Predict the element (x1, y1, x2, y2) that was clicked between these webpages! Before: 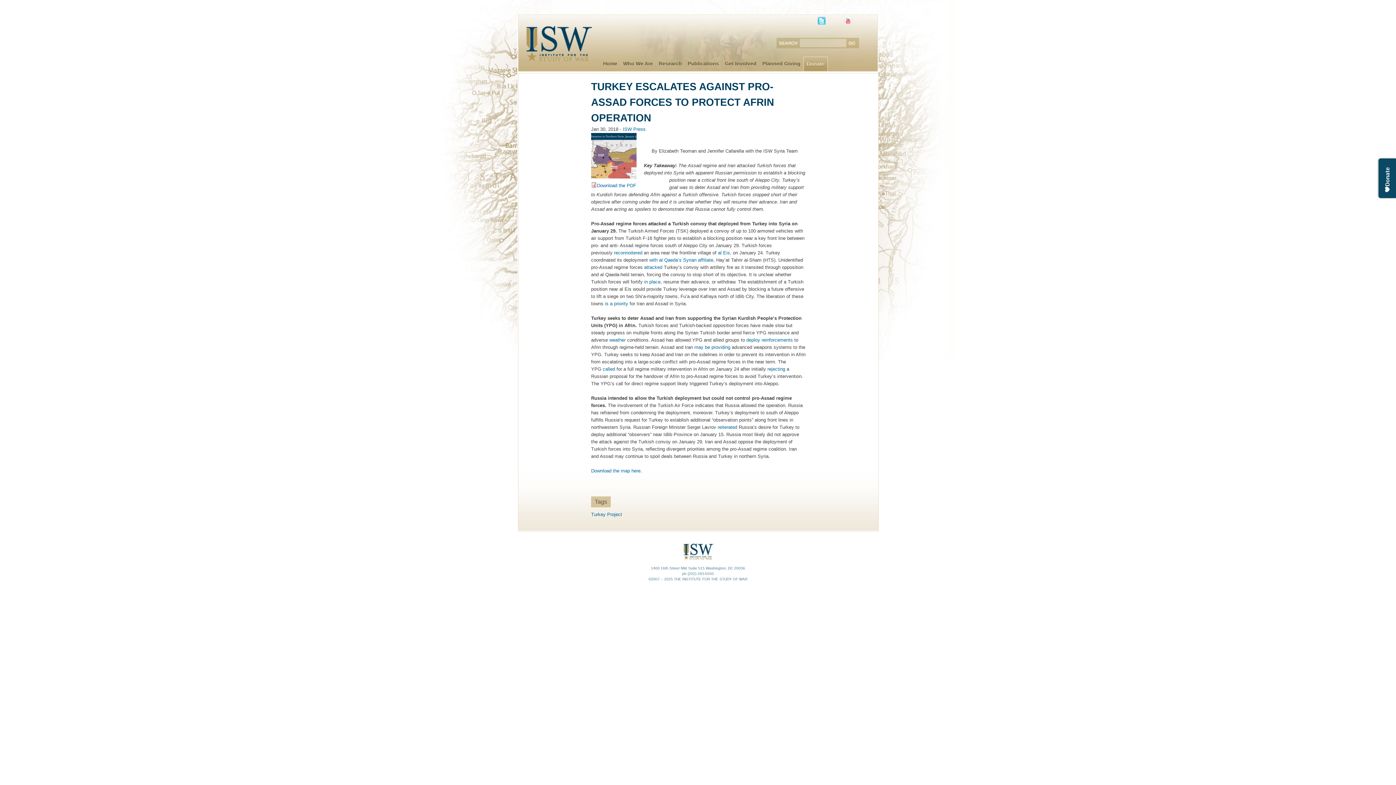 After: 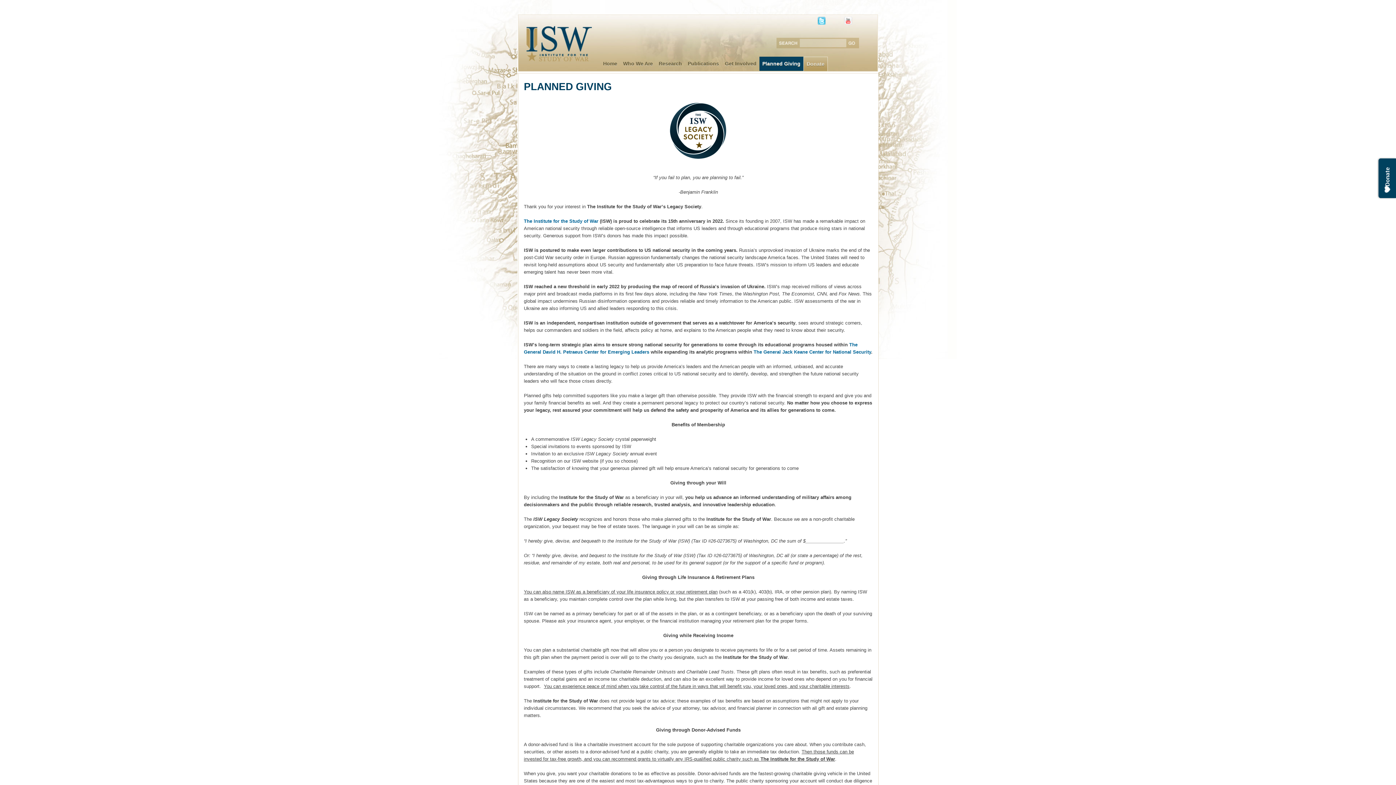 Action: bbox: (759, 56, 803, 70) label: Planned Giving